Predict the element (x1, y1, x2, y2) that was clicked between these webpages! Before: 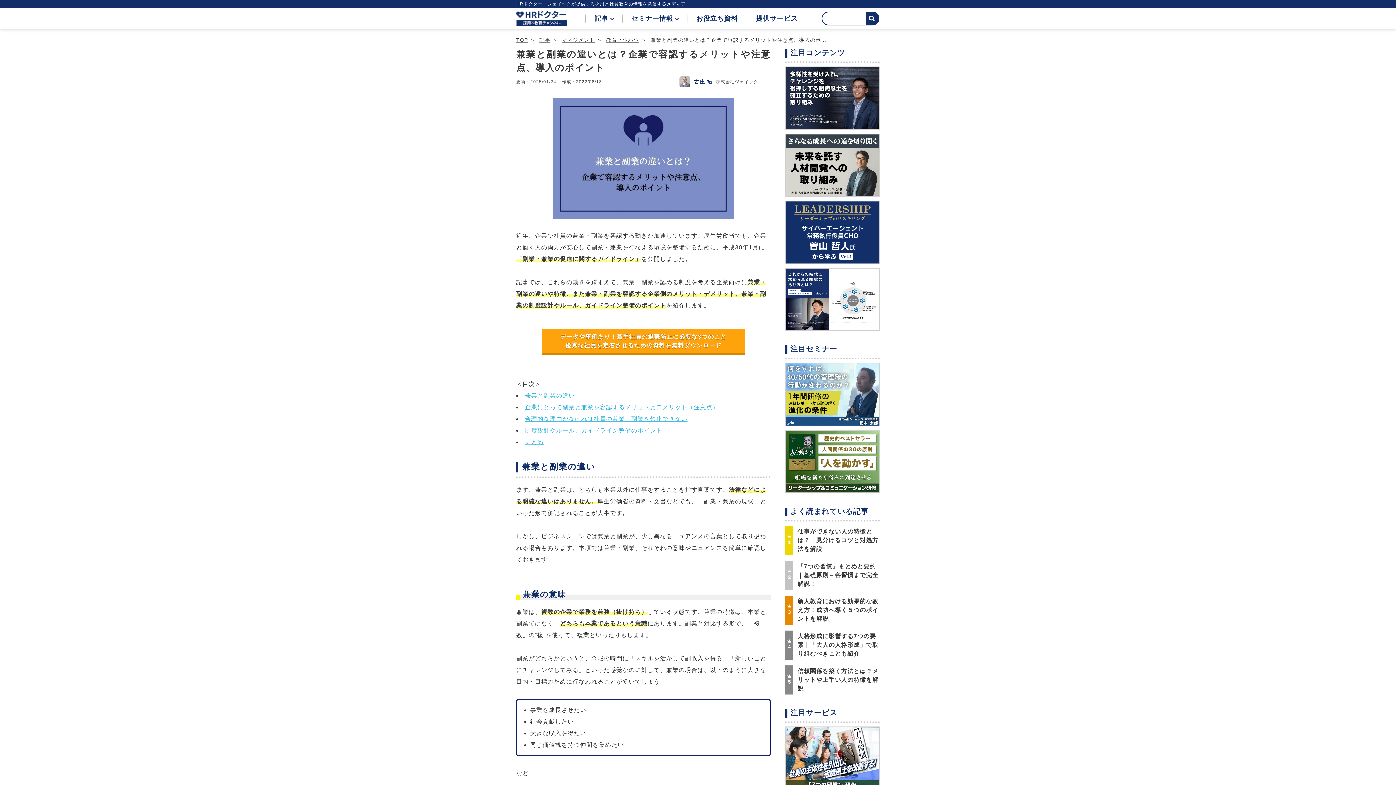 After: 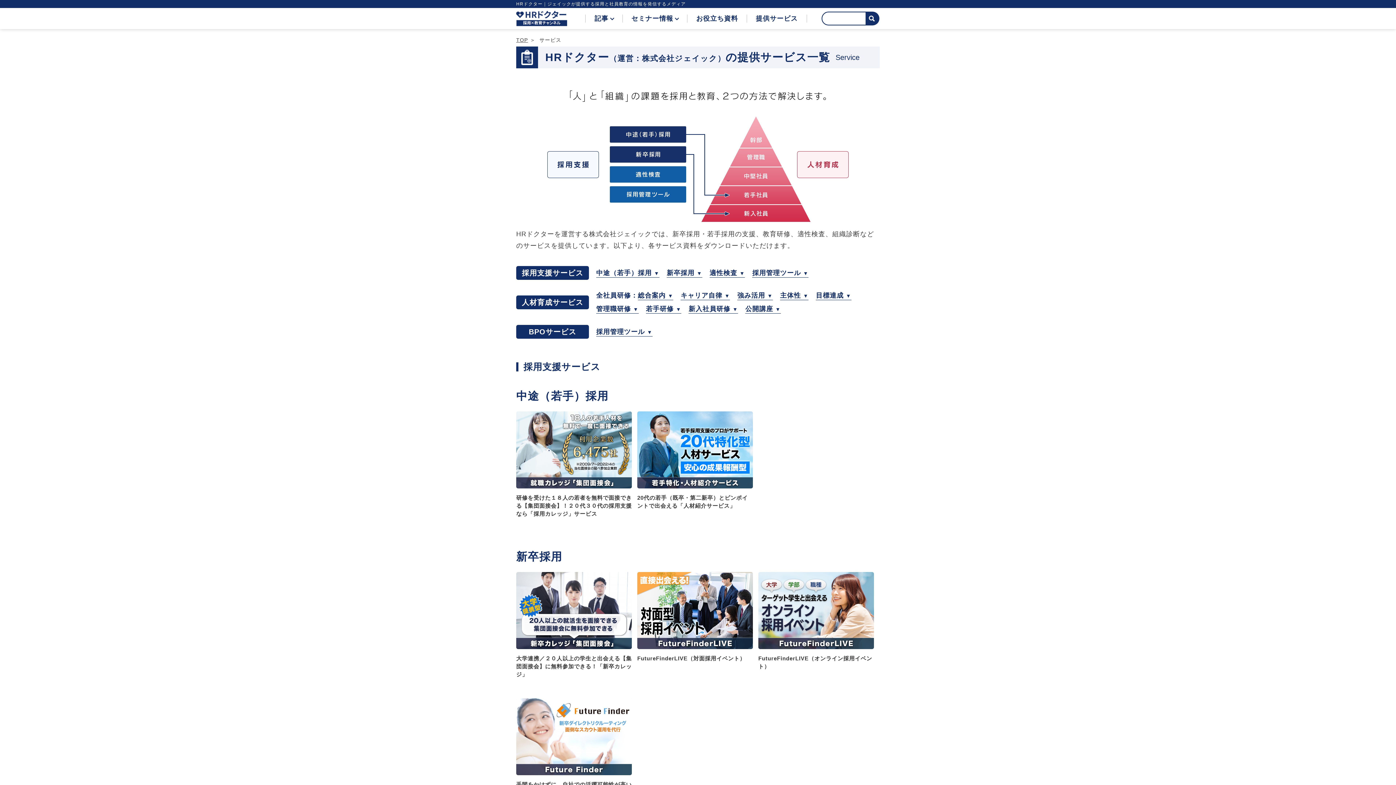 Action: bbox: (747, 14, 806, 22) label: 提供サービス